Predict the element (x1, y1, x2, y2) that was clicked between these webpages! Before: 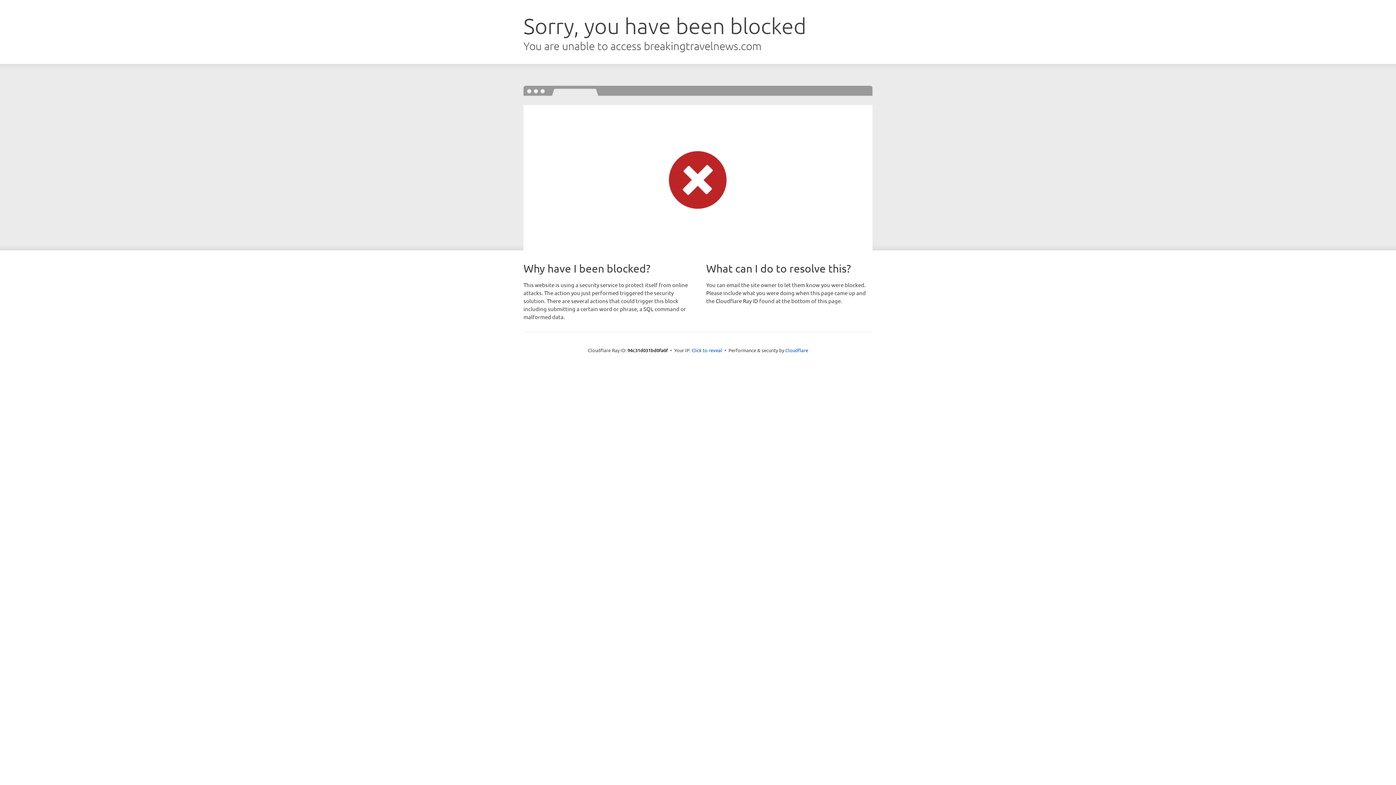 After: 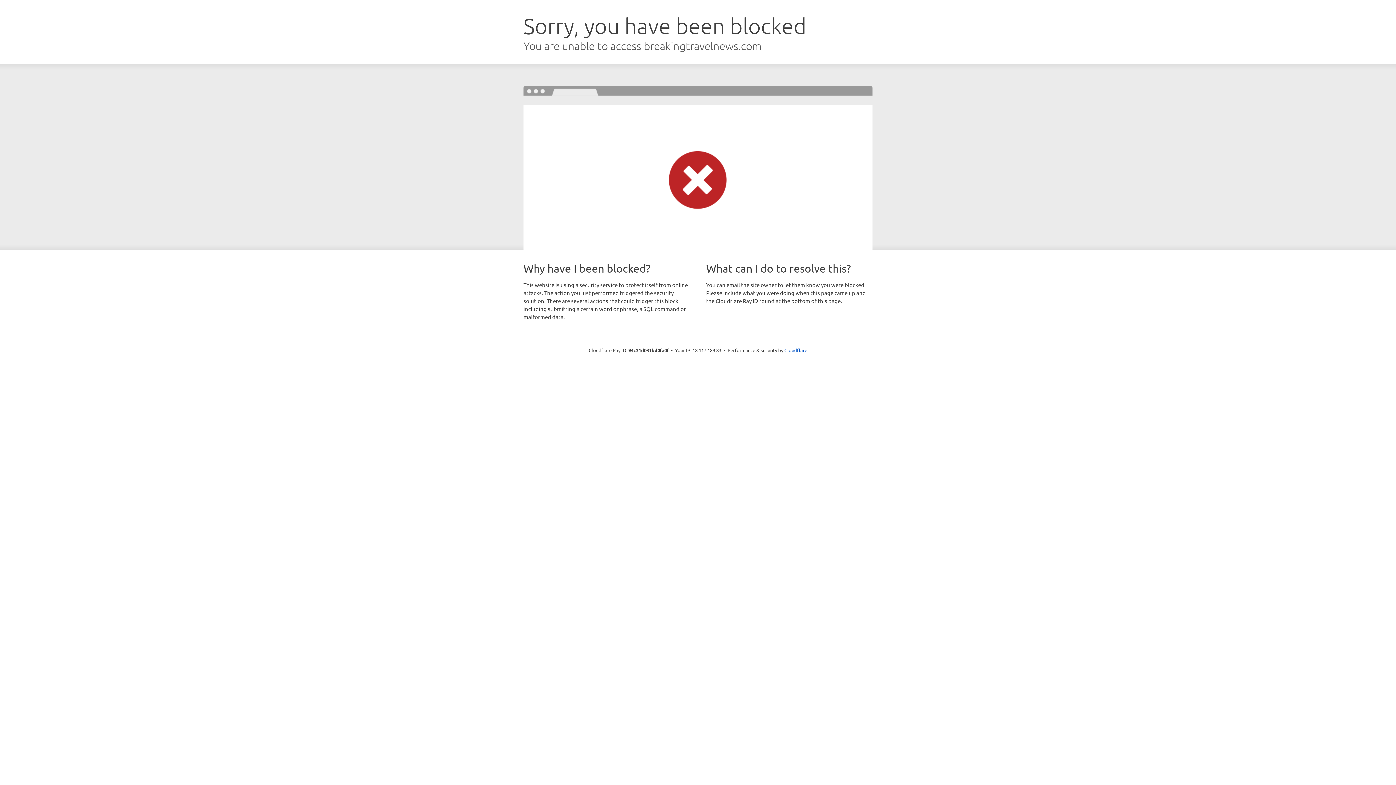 Action: label: Click to reveal bbox: (691, 346, 722, 353)